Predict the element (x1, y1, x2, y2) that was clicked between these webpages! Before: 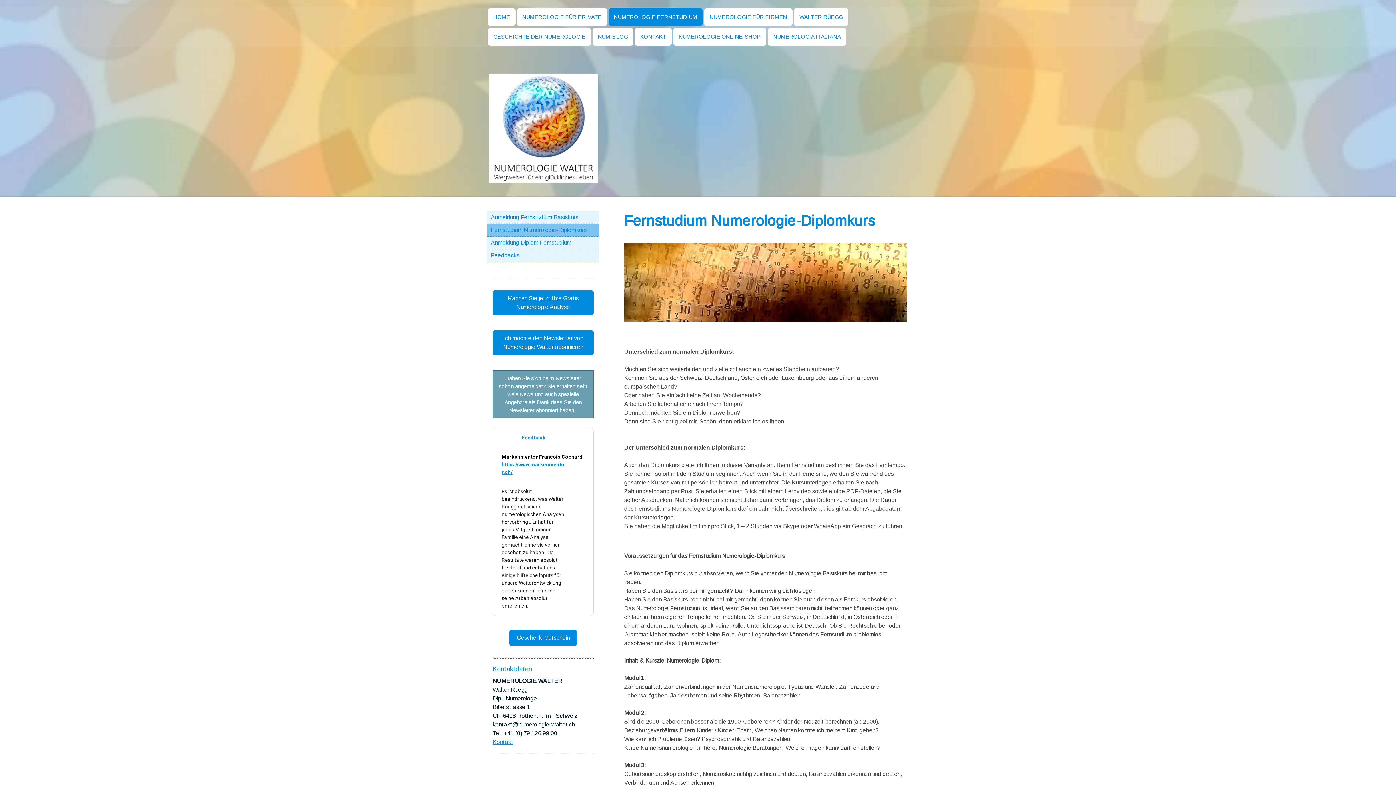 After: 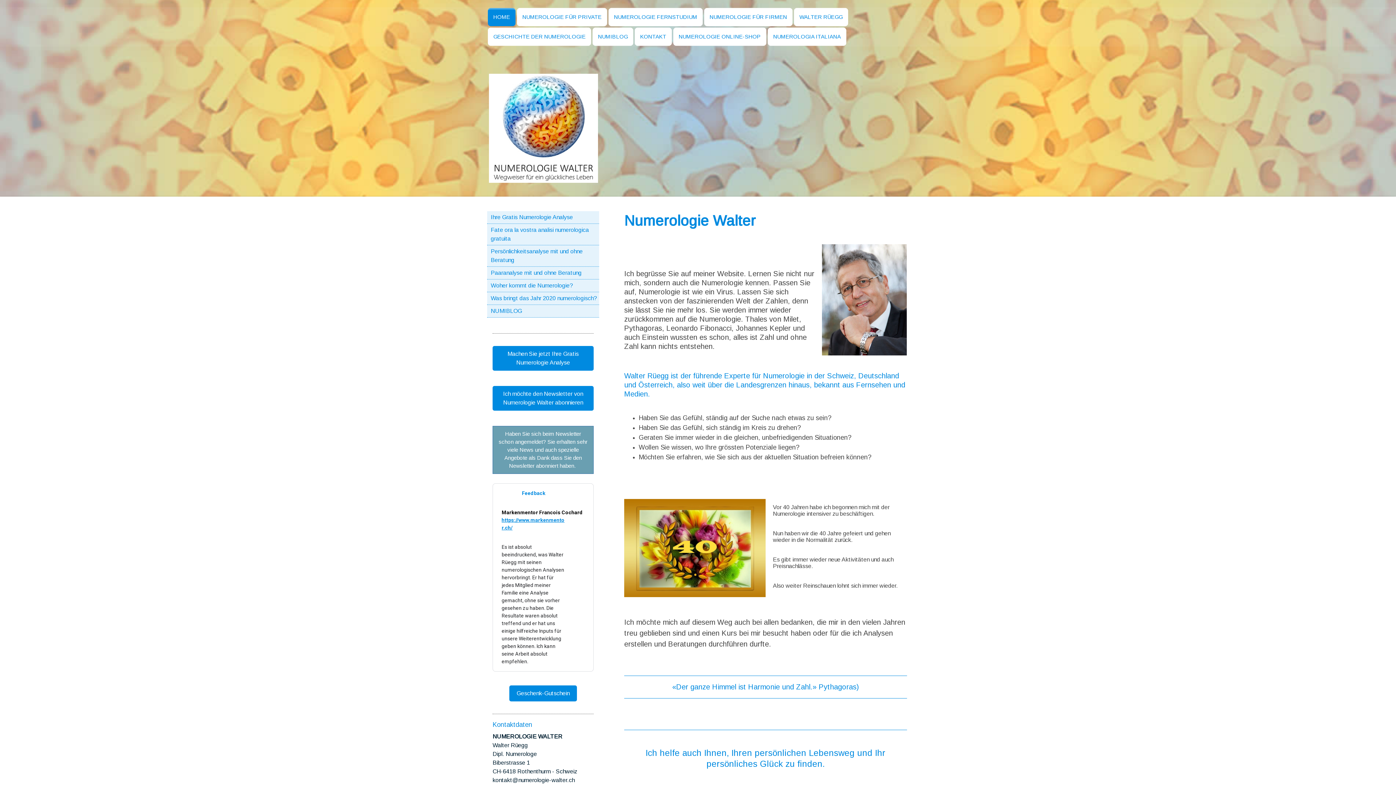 Action: bbox: (488, 8, 515, 26) label: HOME